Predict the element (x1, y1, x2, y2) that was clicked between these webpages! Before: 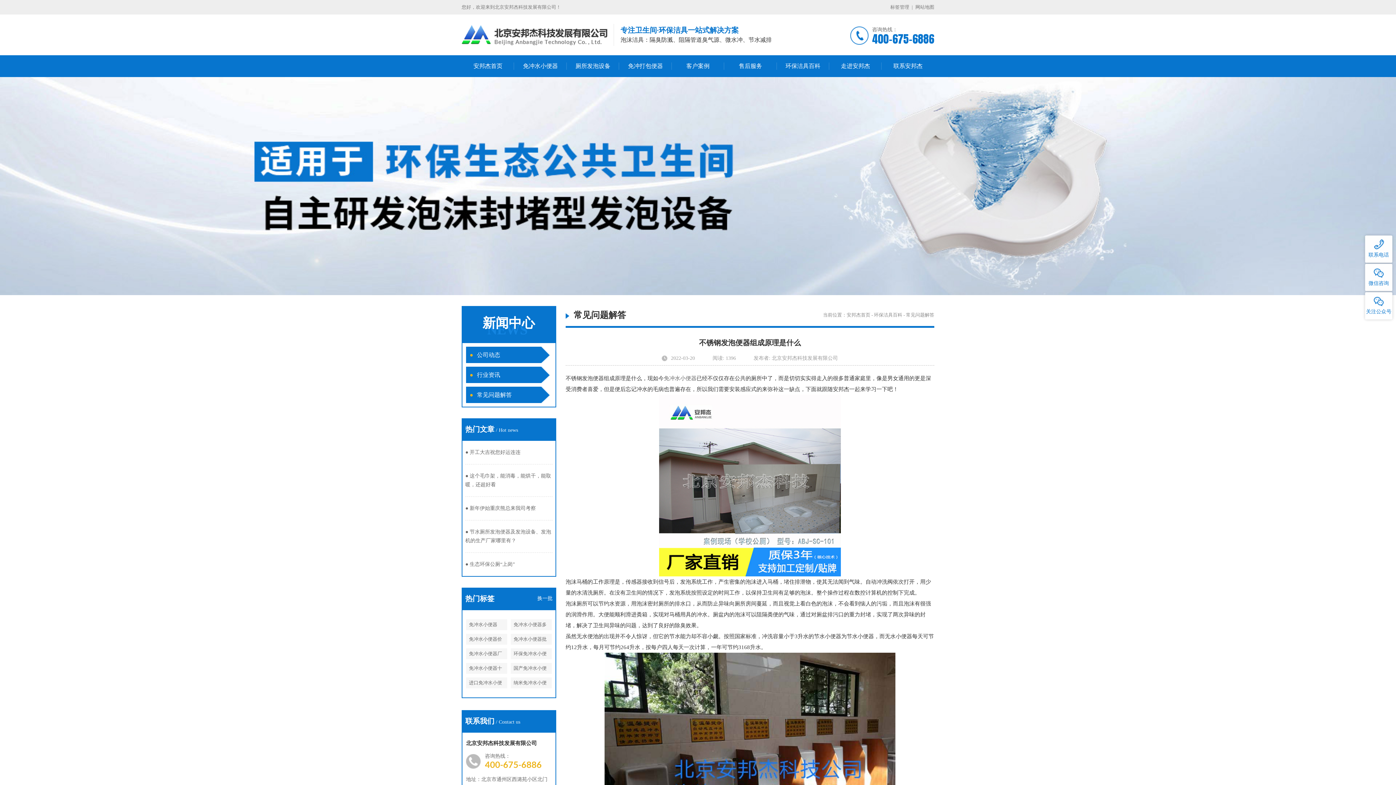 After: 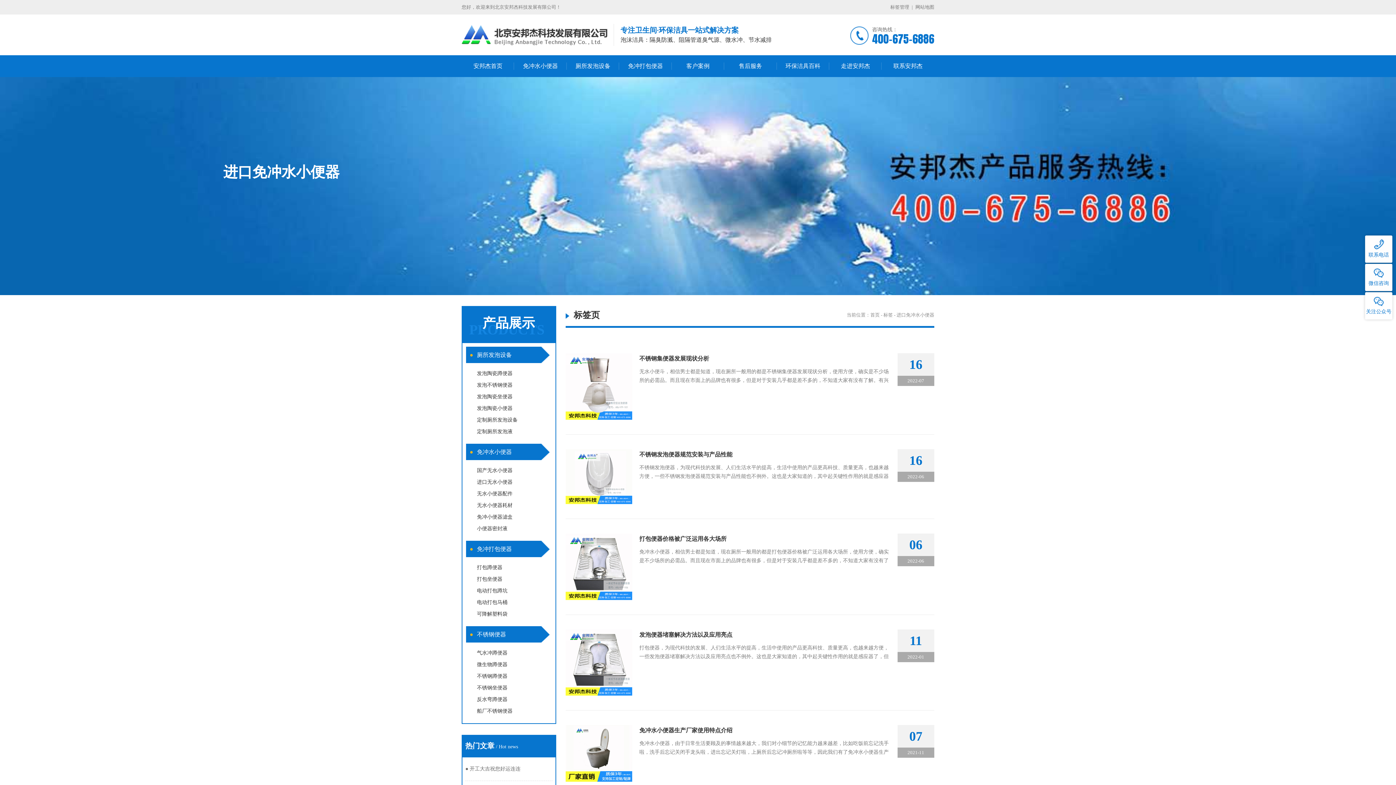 Action: label: 进口免冲水小便器 bbox: (466, 677, 507, 688)